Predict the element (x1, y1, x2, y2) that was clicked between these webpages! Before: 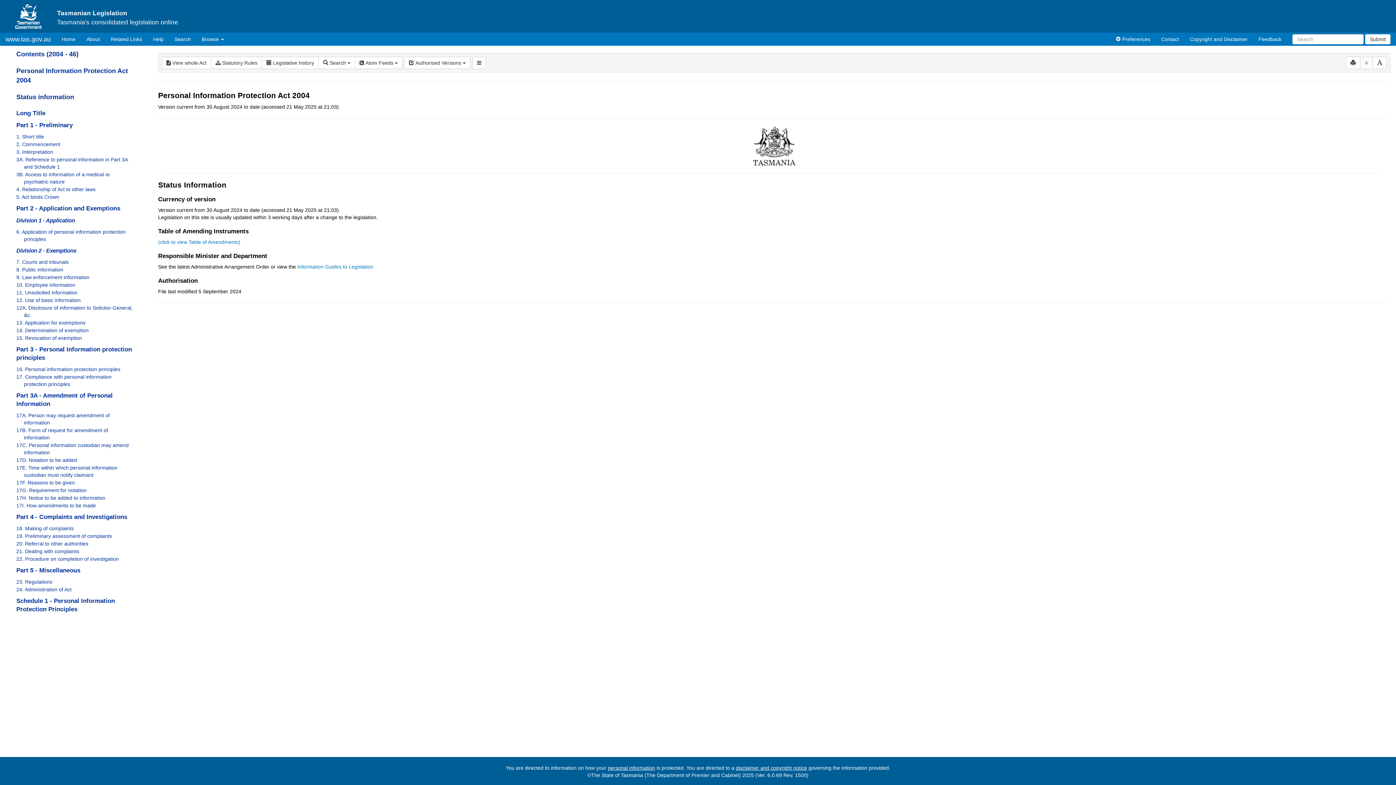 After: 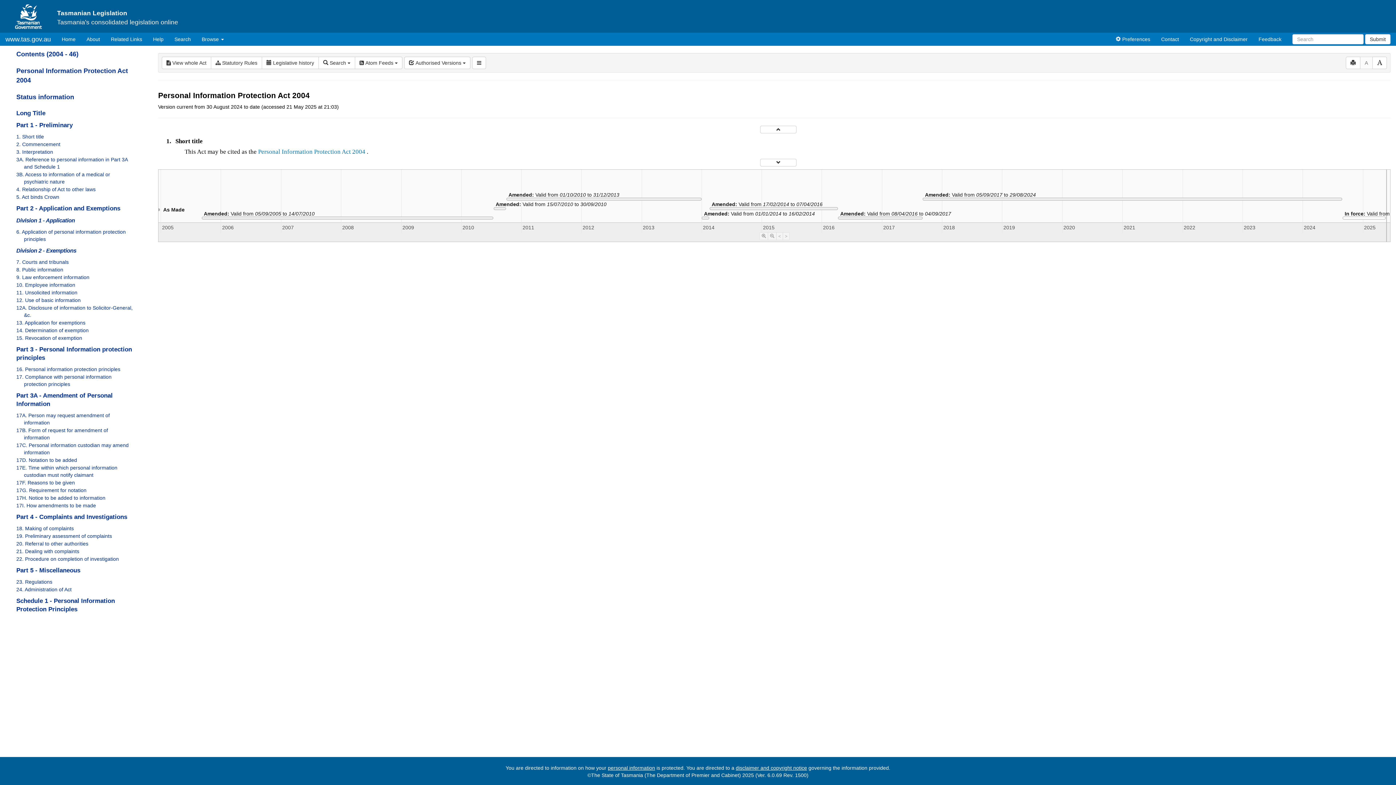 Action: label: 1. Short title bbox: (16, 133, 44, 139)